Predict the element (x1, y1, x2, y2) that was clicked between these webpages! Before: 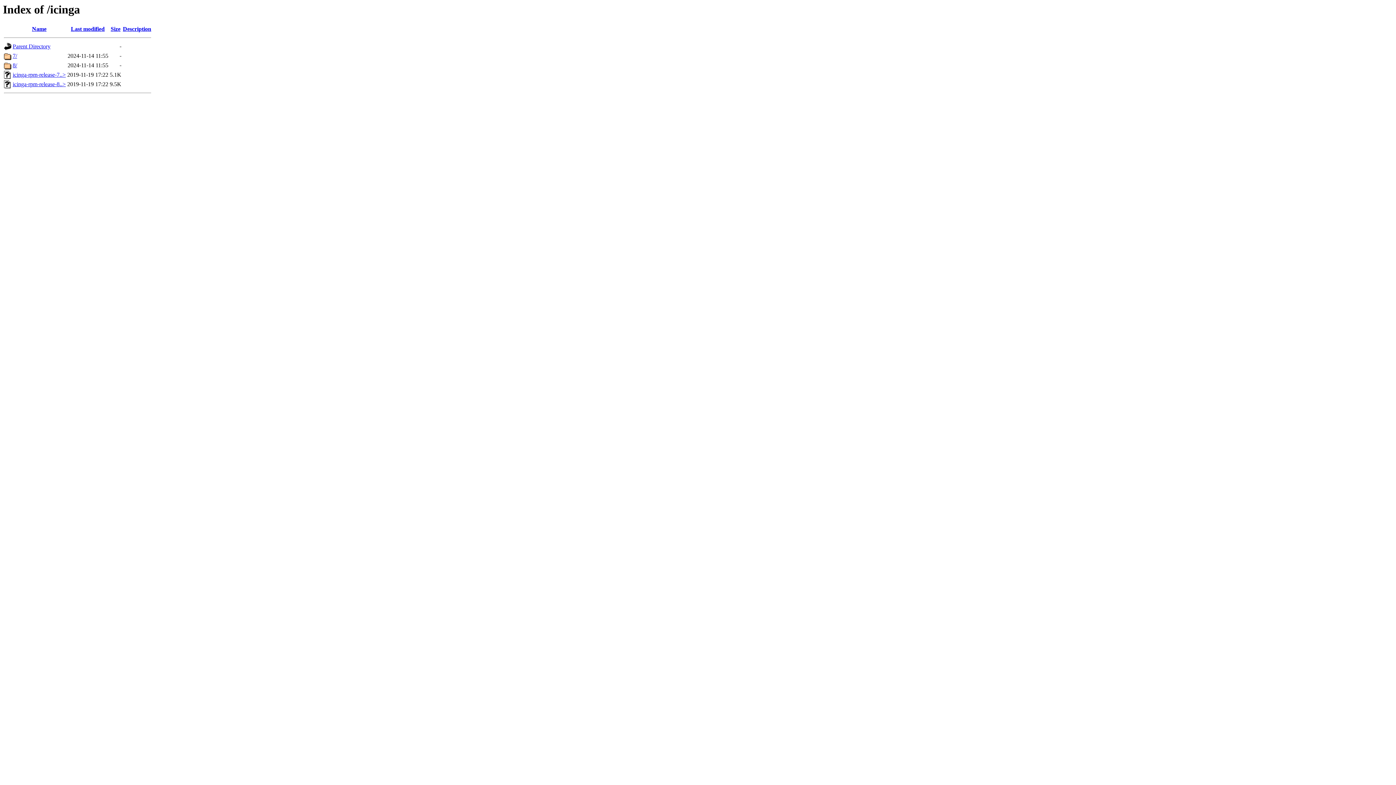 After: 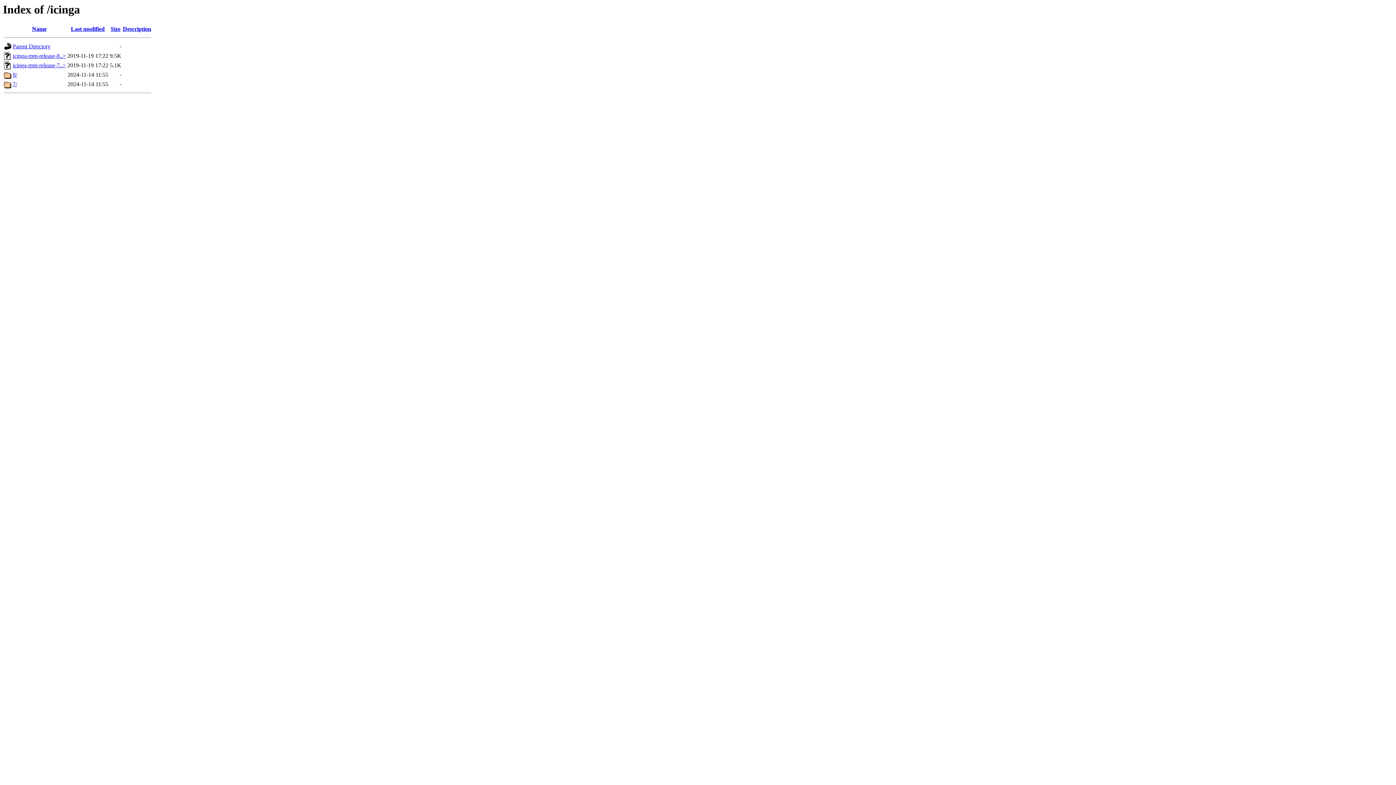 Action: label: Name bbox: (32, 25, 46, 32)